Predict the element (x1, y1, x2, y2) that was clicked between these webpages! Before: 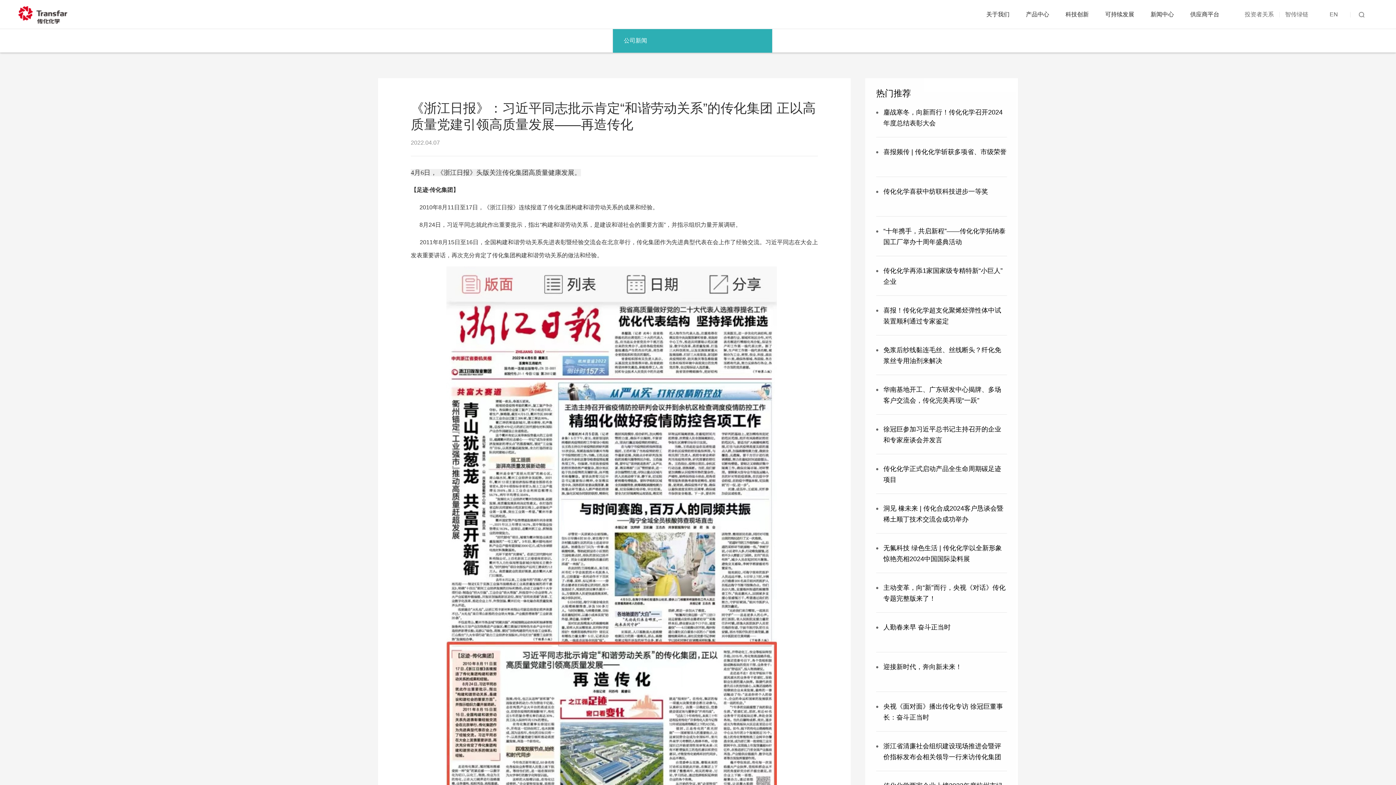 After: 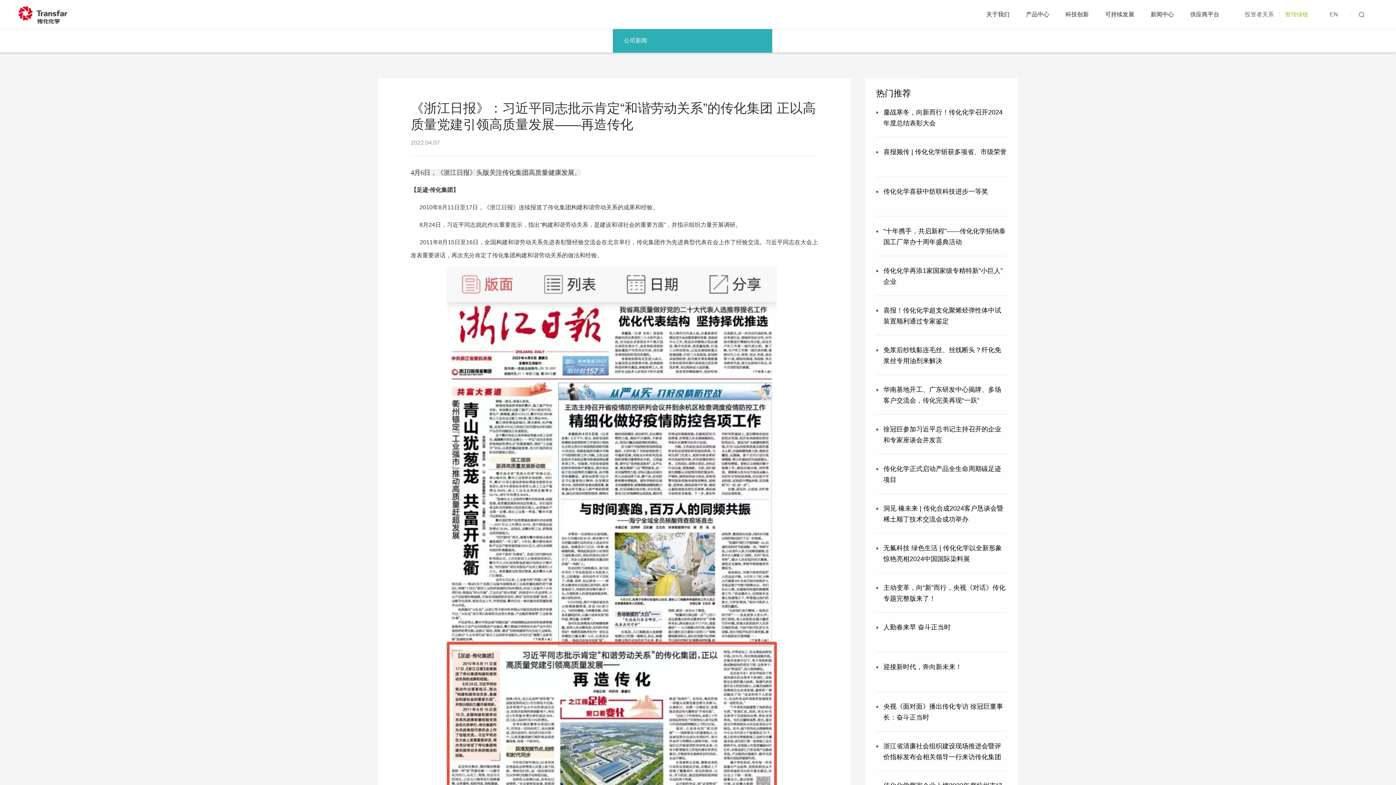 Action: label: 智传绿链 bbox: (1285, 9, 1308, 20)